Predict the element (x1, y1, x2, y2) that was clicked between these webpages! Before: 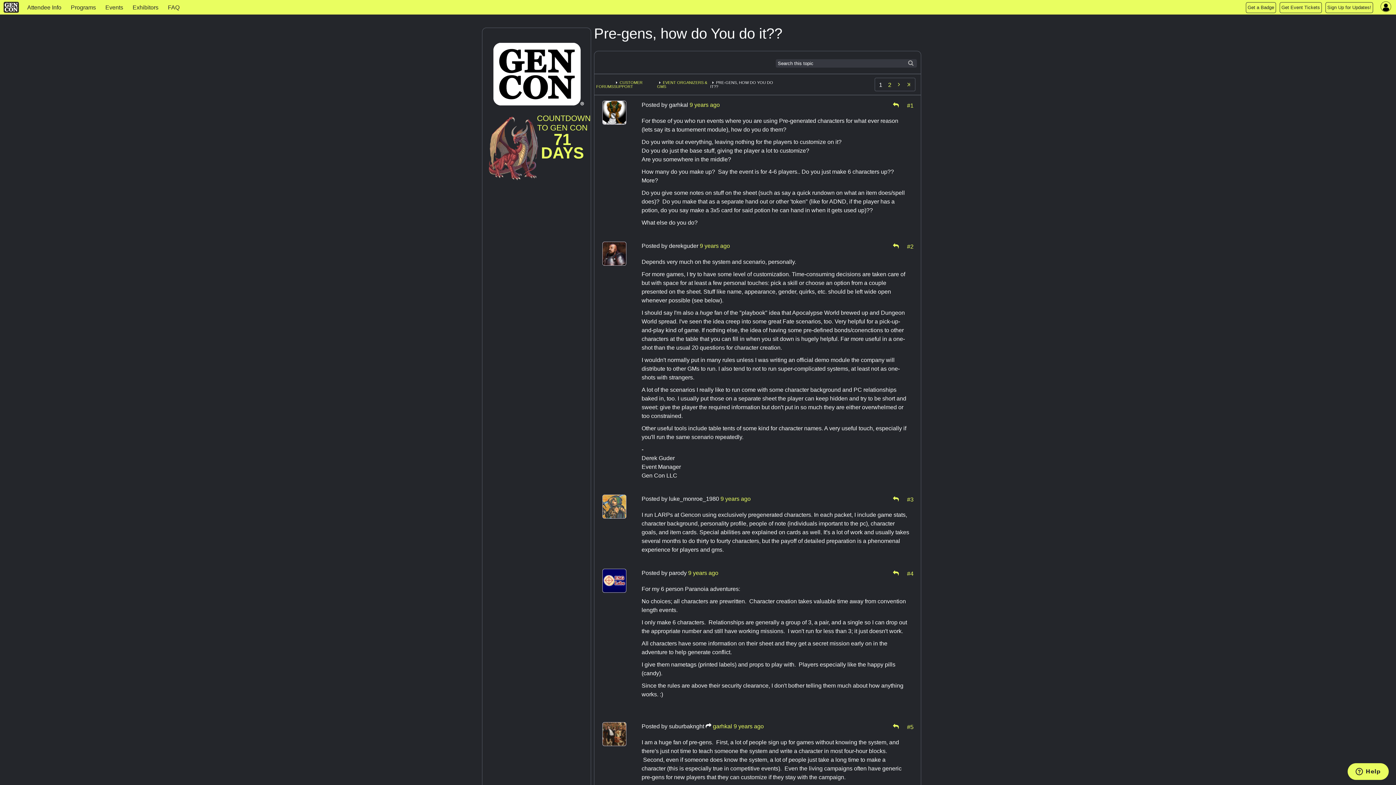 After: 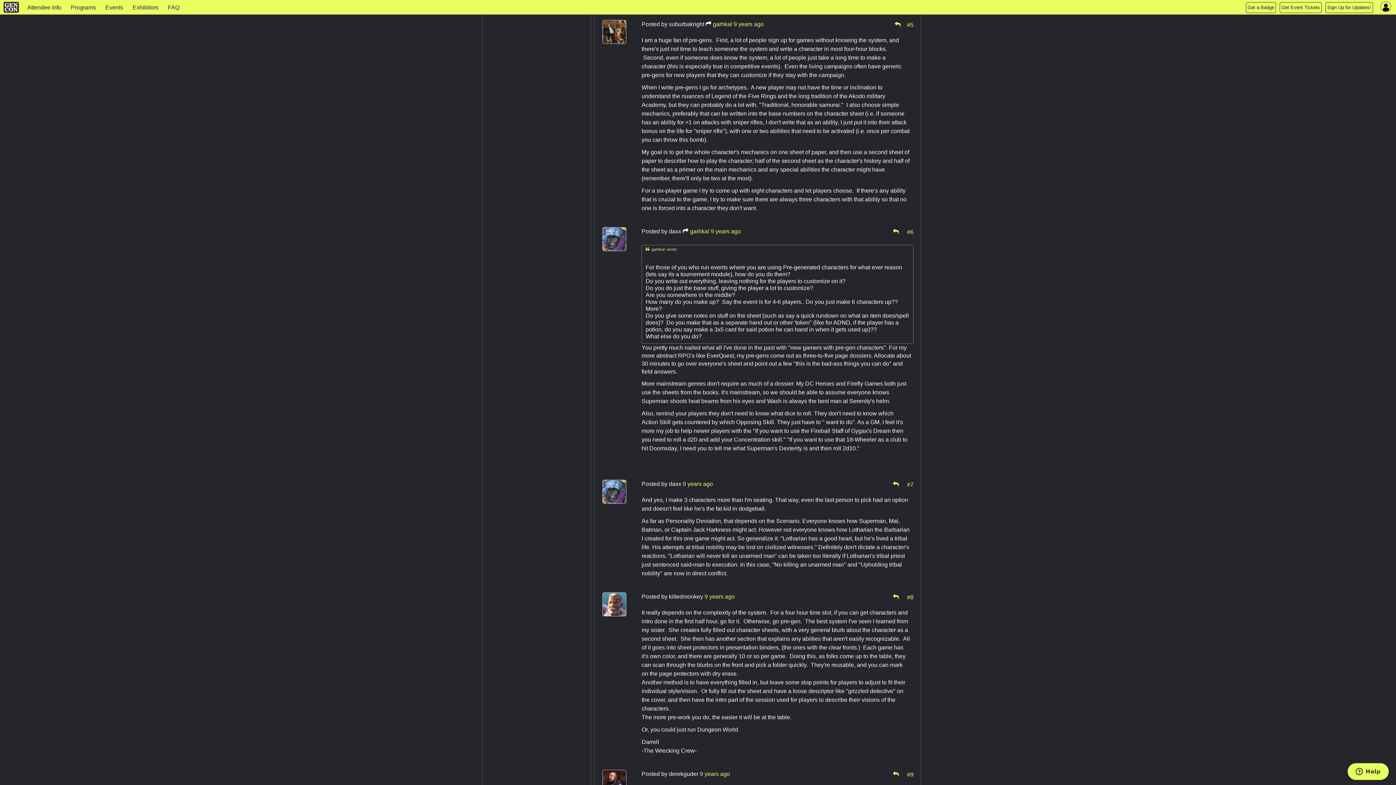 Action: bbox: (907, 724, 913, 729) label: #5